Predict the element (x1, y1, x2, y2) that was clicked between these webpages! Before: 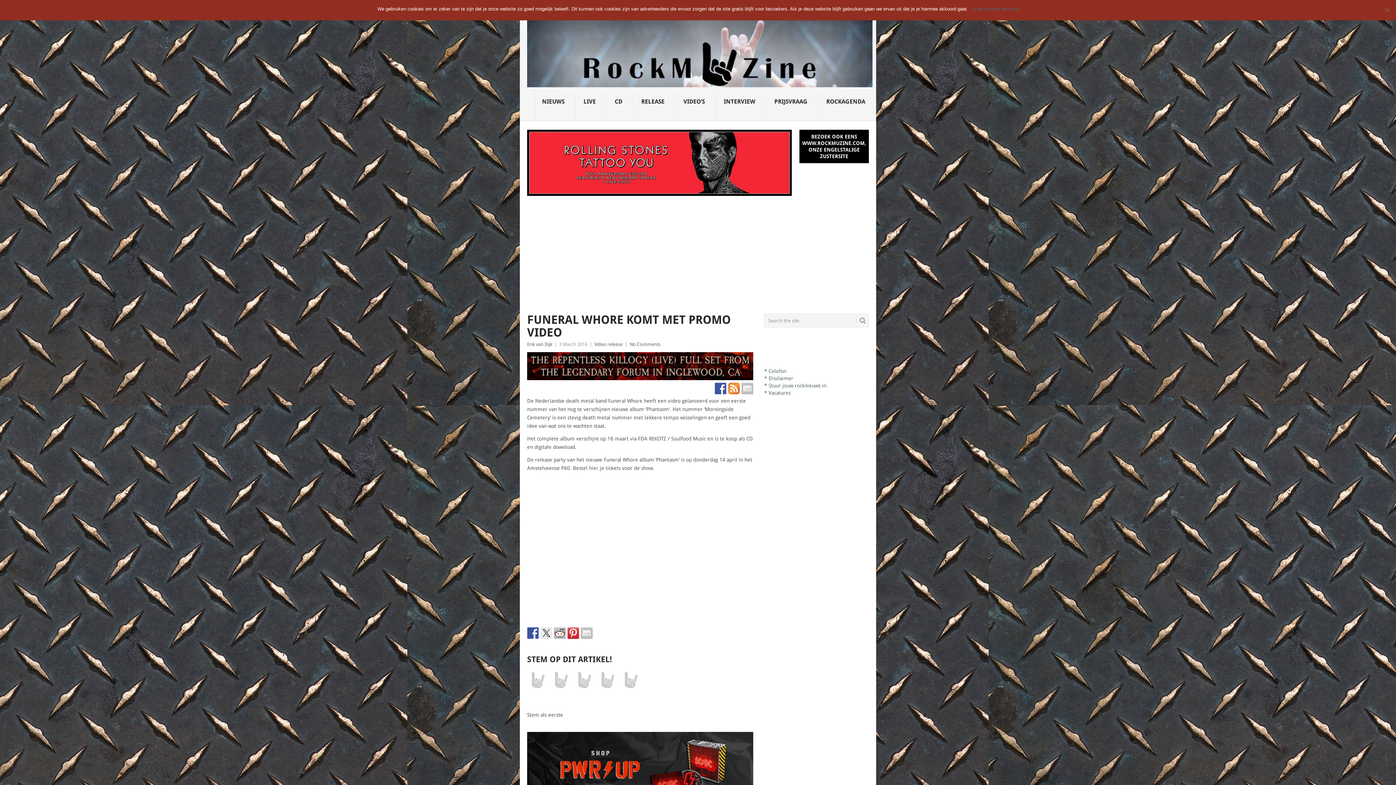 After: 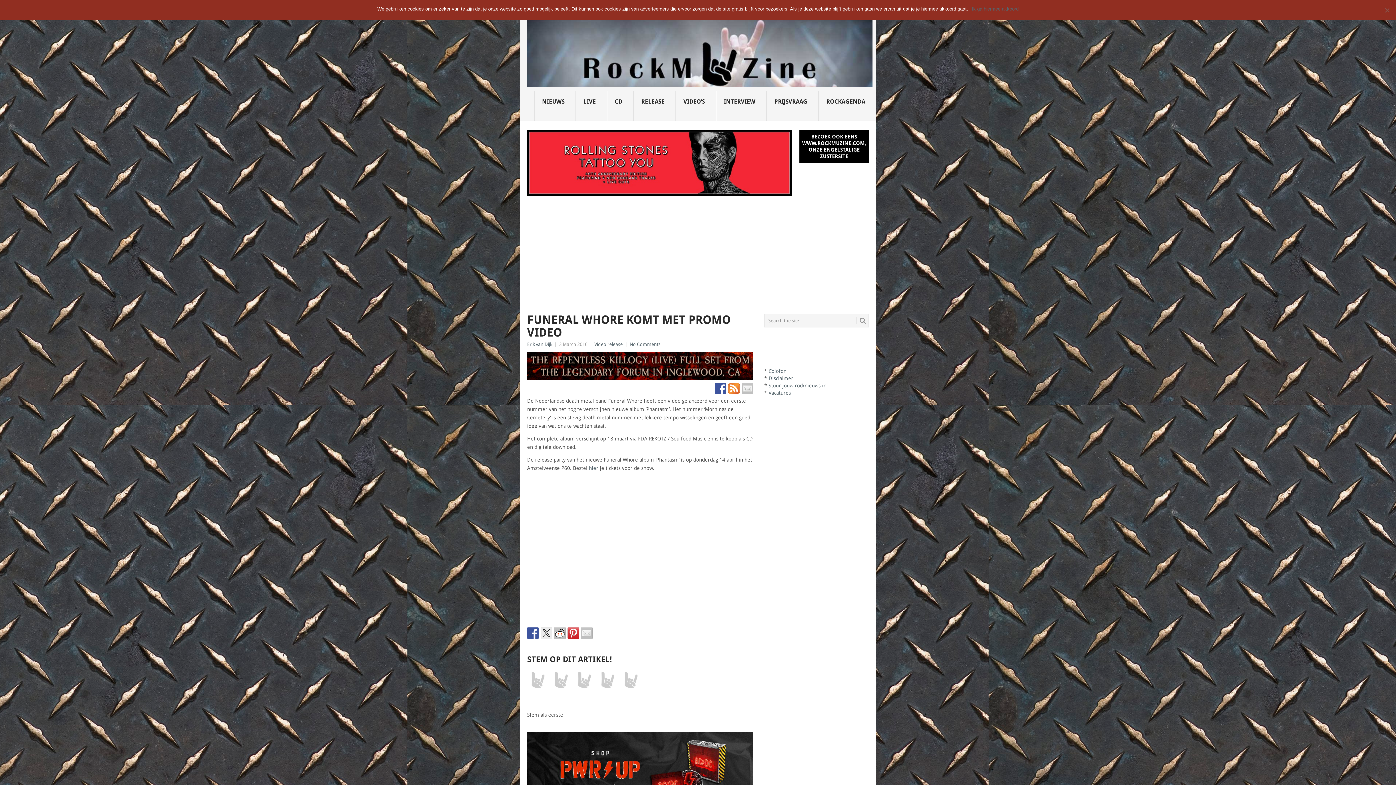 Action: bbox: (581, 627, 592, 639)